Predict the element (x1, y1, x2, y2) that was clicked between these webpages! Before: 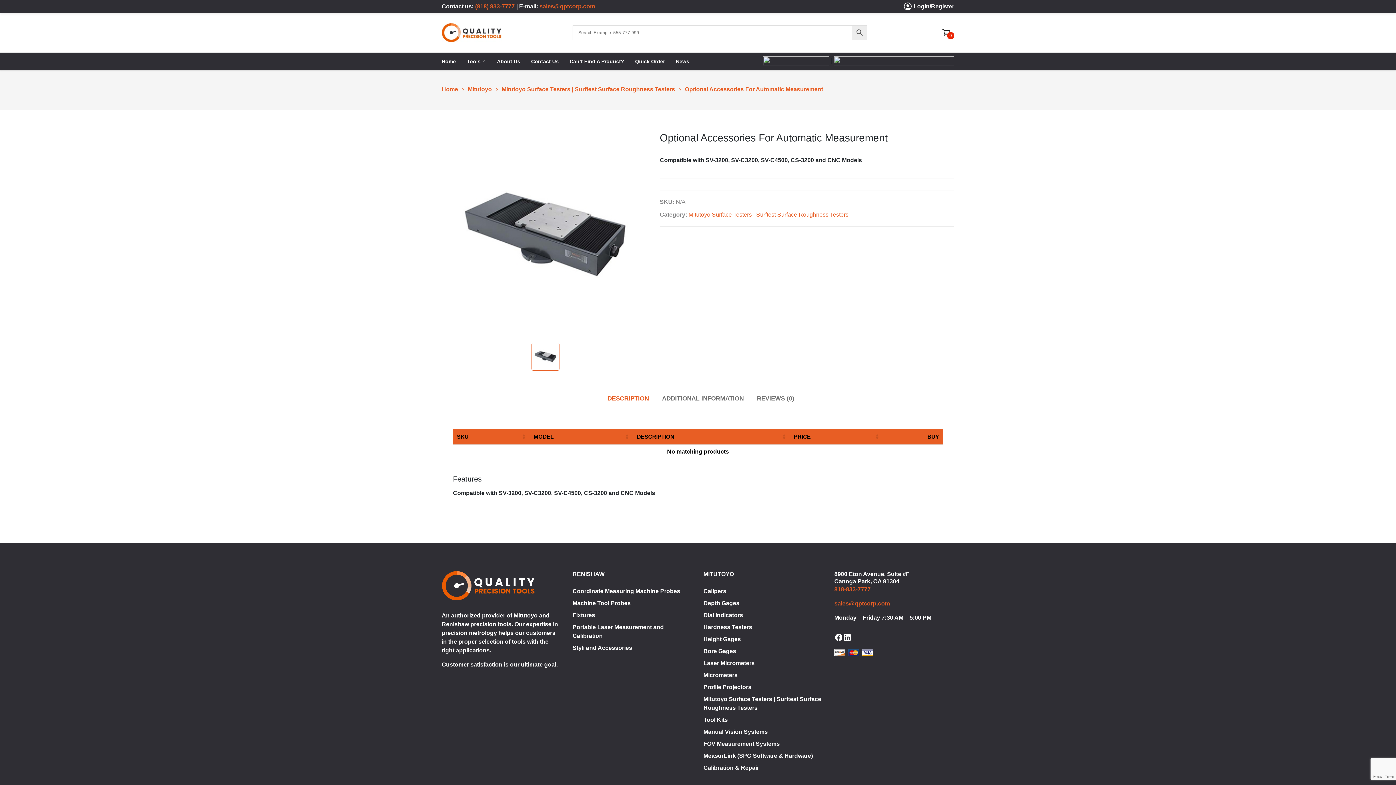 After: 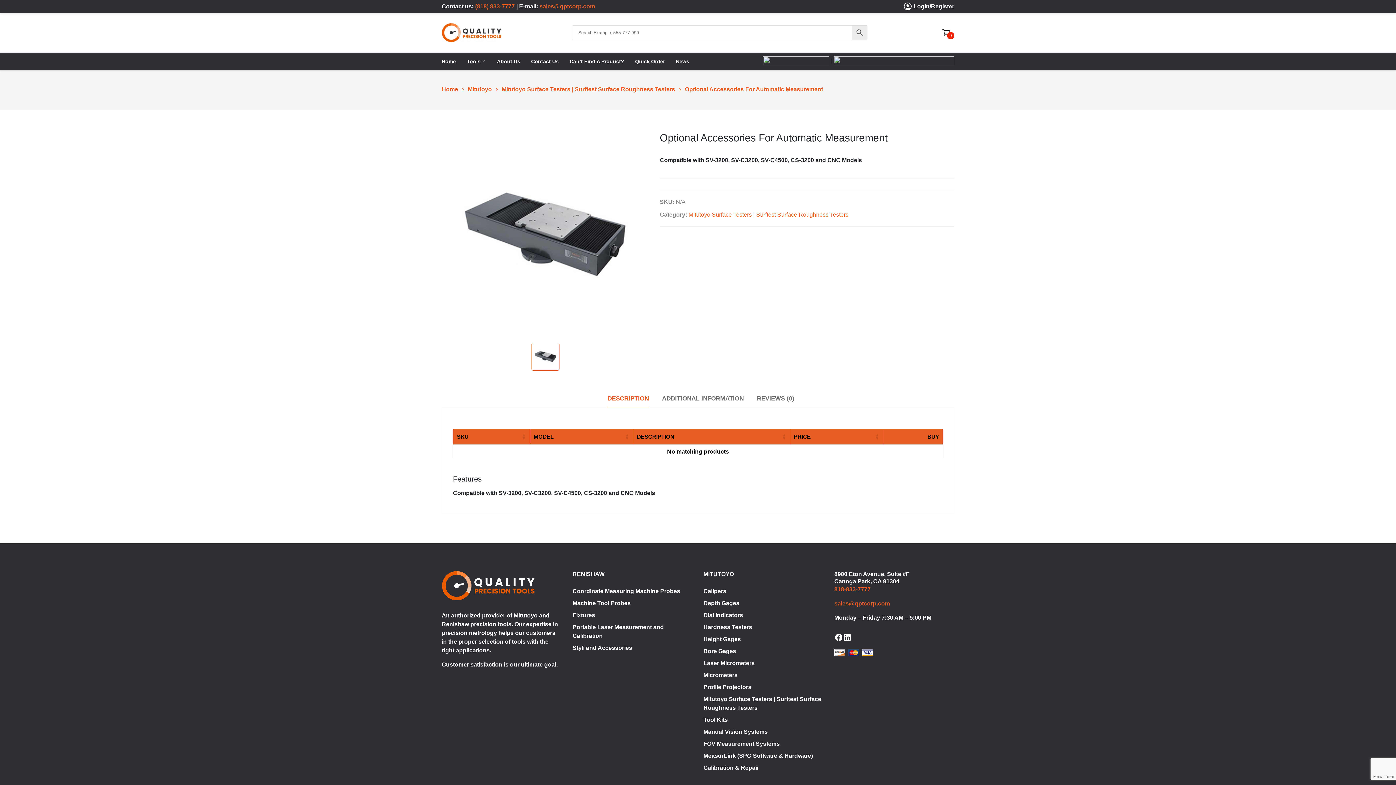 Action: bbox: (539, 3, 595, 9) label: sales@qptcorp.com